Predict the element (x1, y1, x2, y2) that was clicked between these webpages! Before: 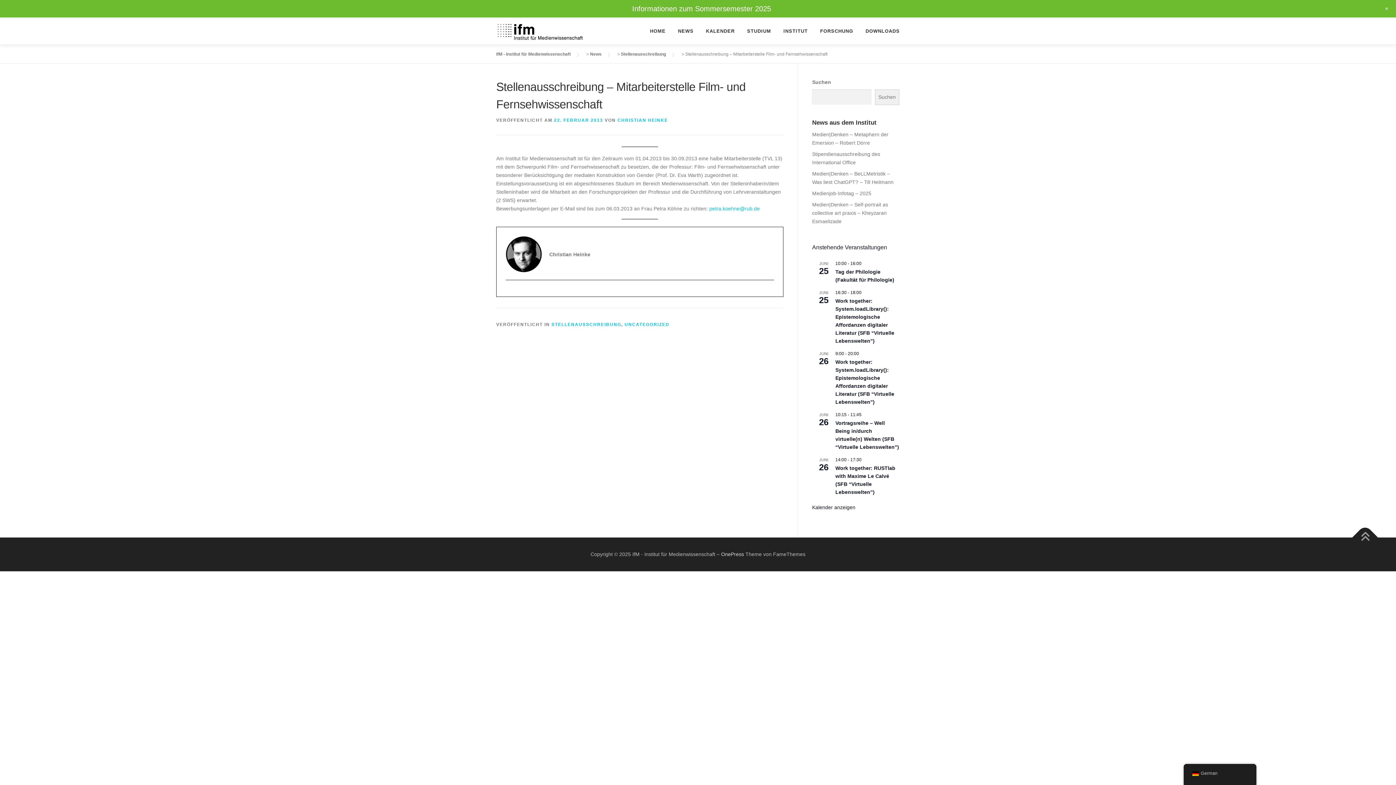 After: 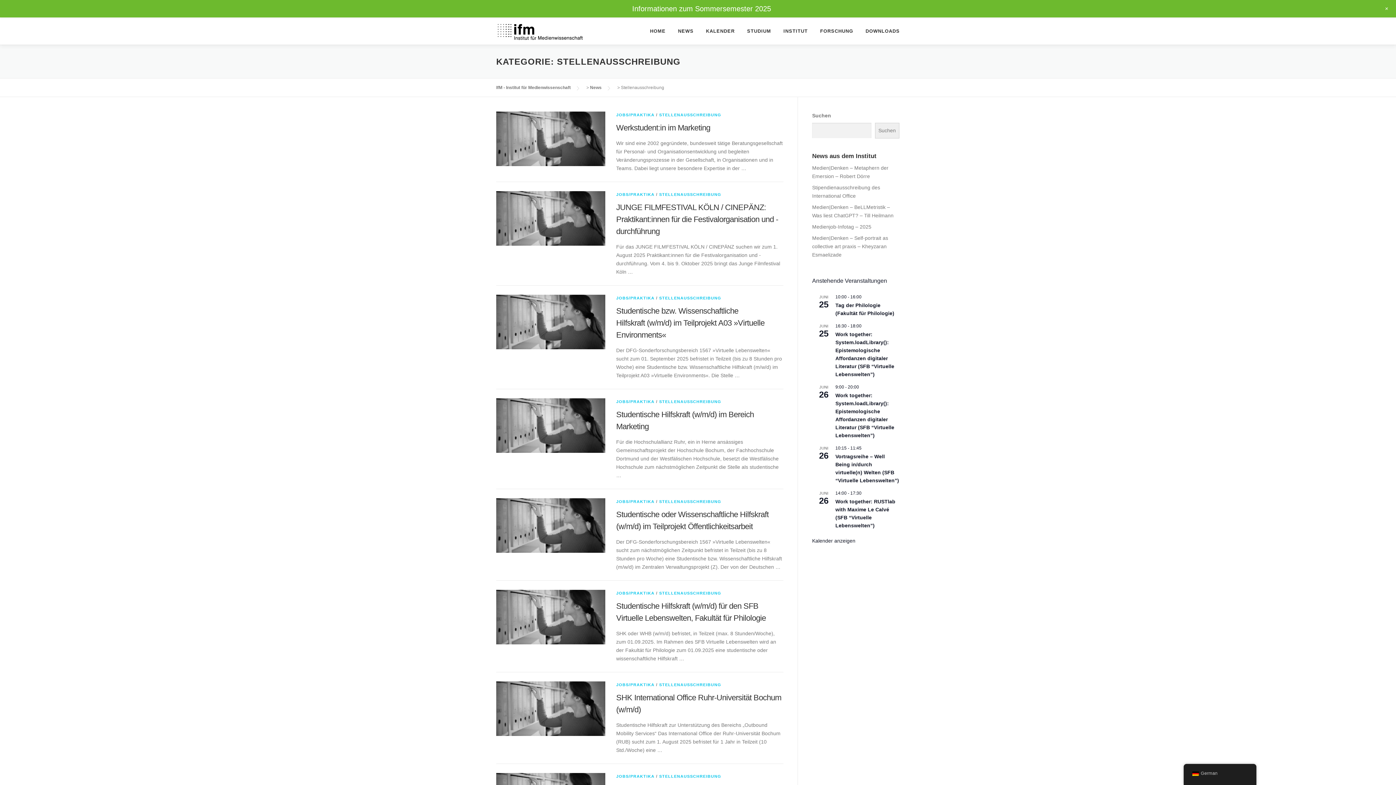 Action: label: Stellenausschreibung bbox: (621, 51, 666, 56)